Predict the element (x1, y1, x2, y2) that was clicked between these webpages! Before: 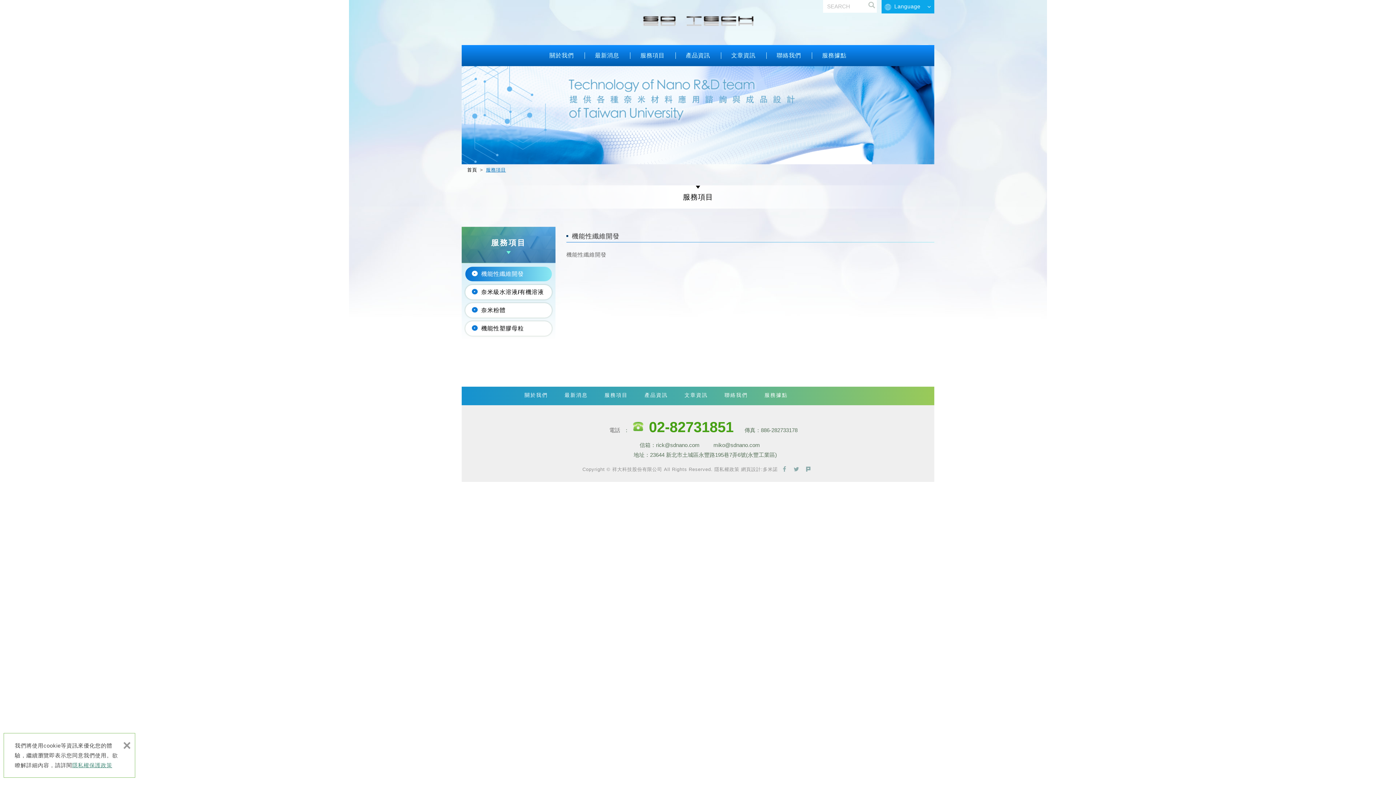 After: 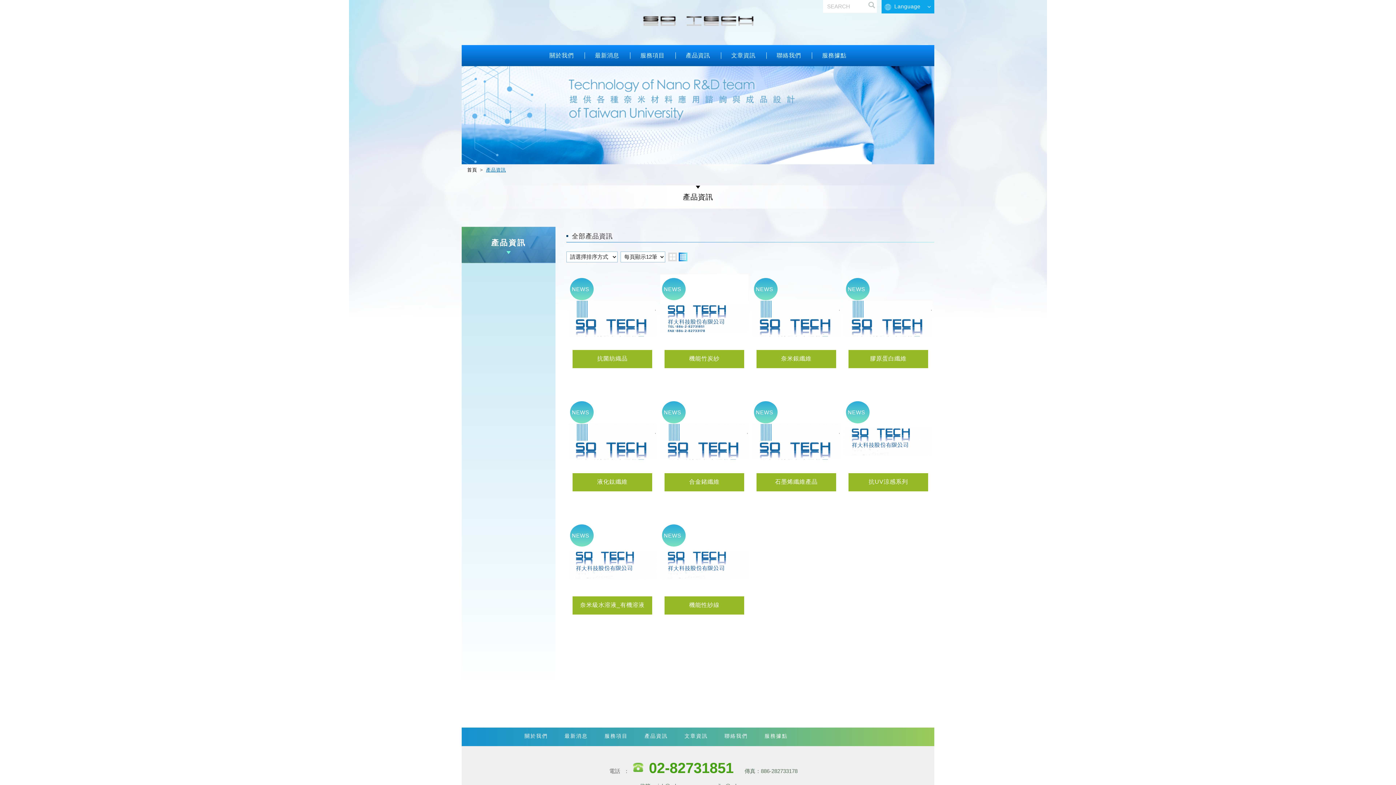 Action: bbox: (641, 392, 670, 398) label: 產品資訊